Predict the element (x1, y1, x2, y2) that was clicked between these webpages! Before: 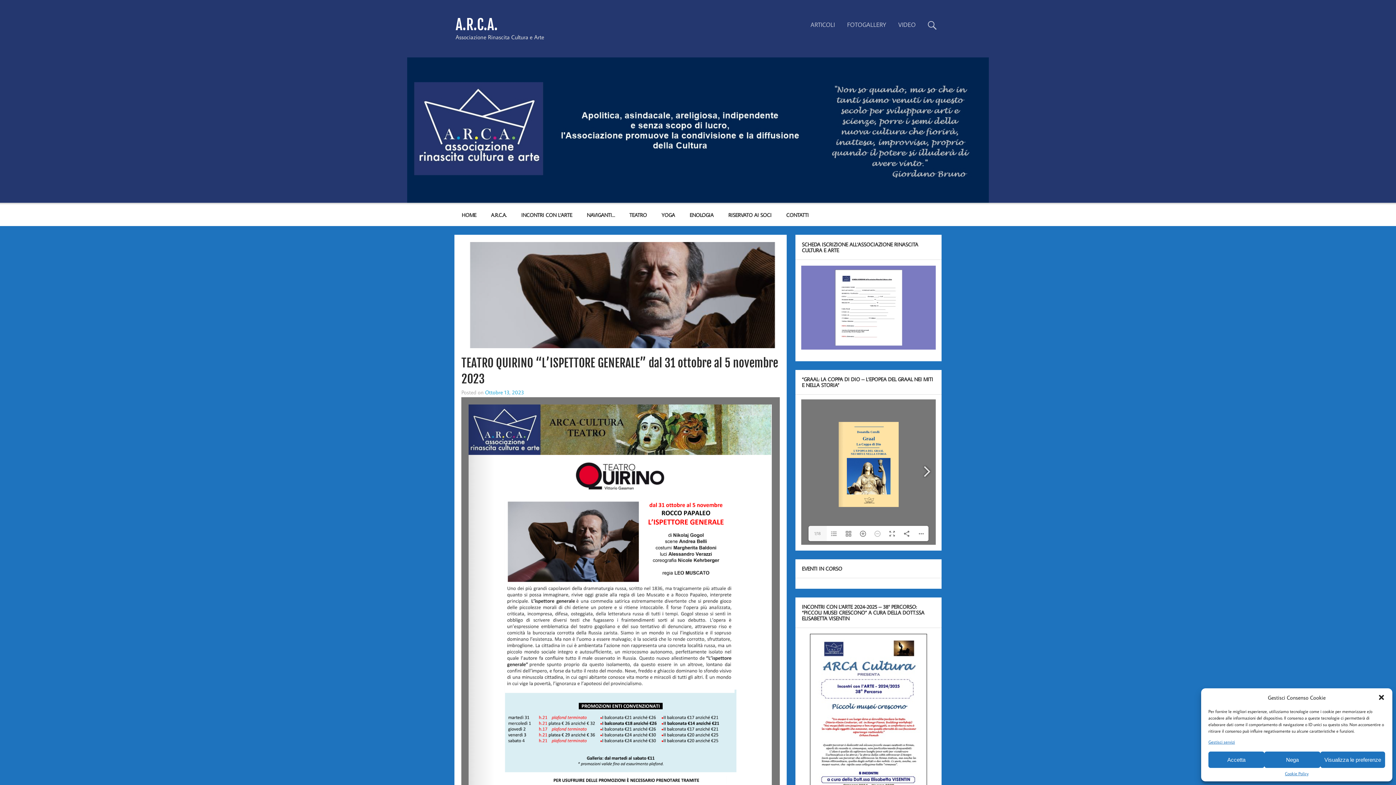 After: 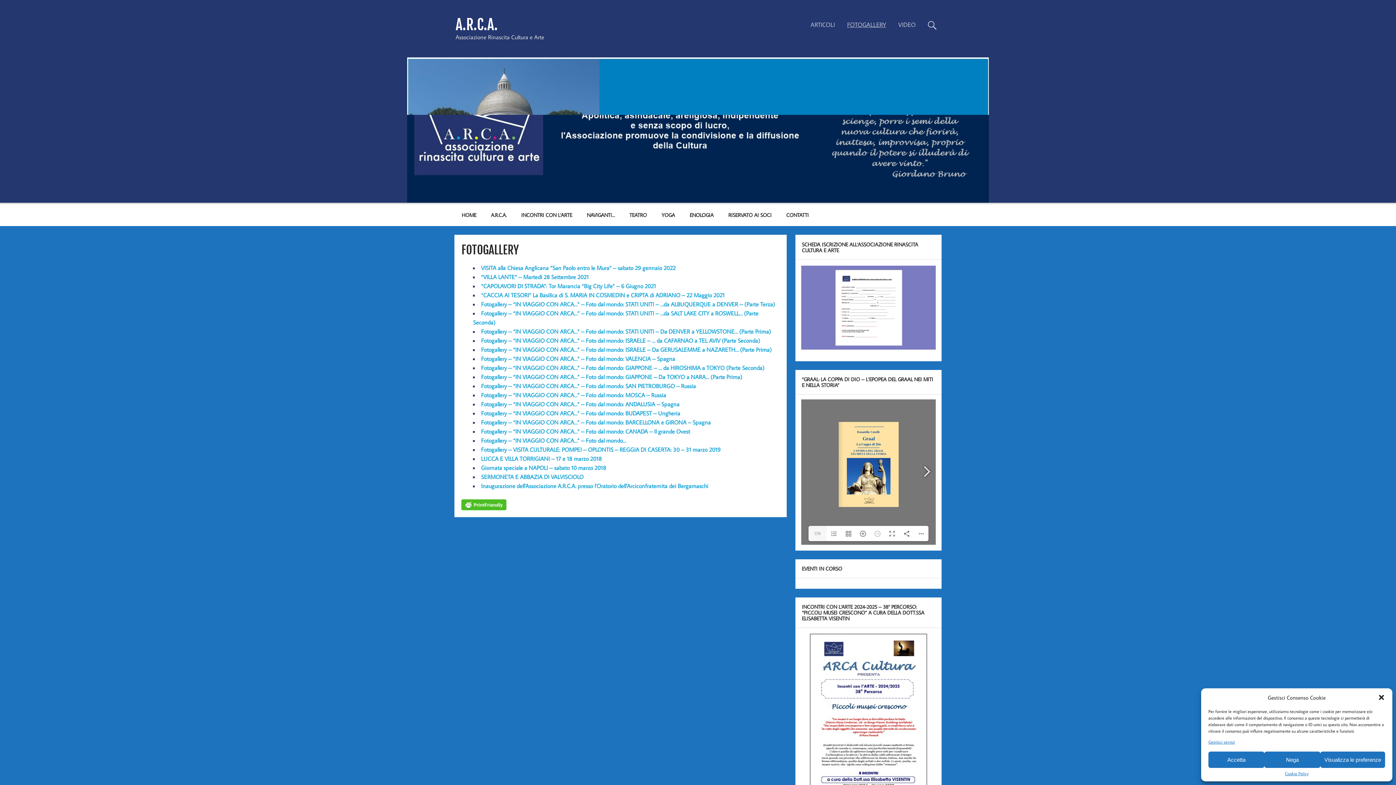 Action: label: FOTOGALLERY bbox: (841, 17, 892, 31)